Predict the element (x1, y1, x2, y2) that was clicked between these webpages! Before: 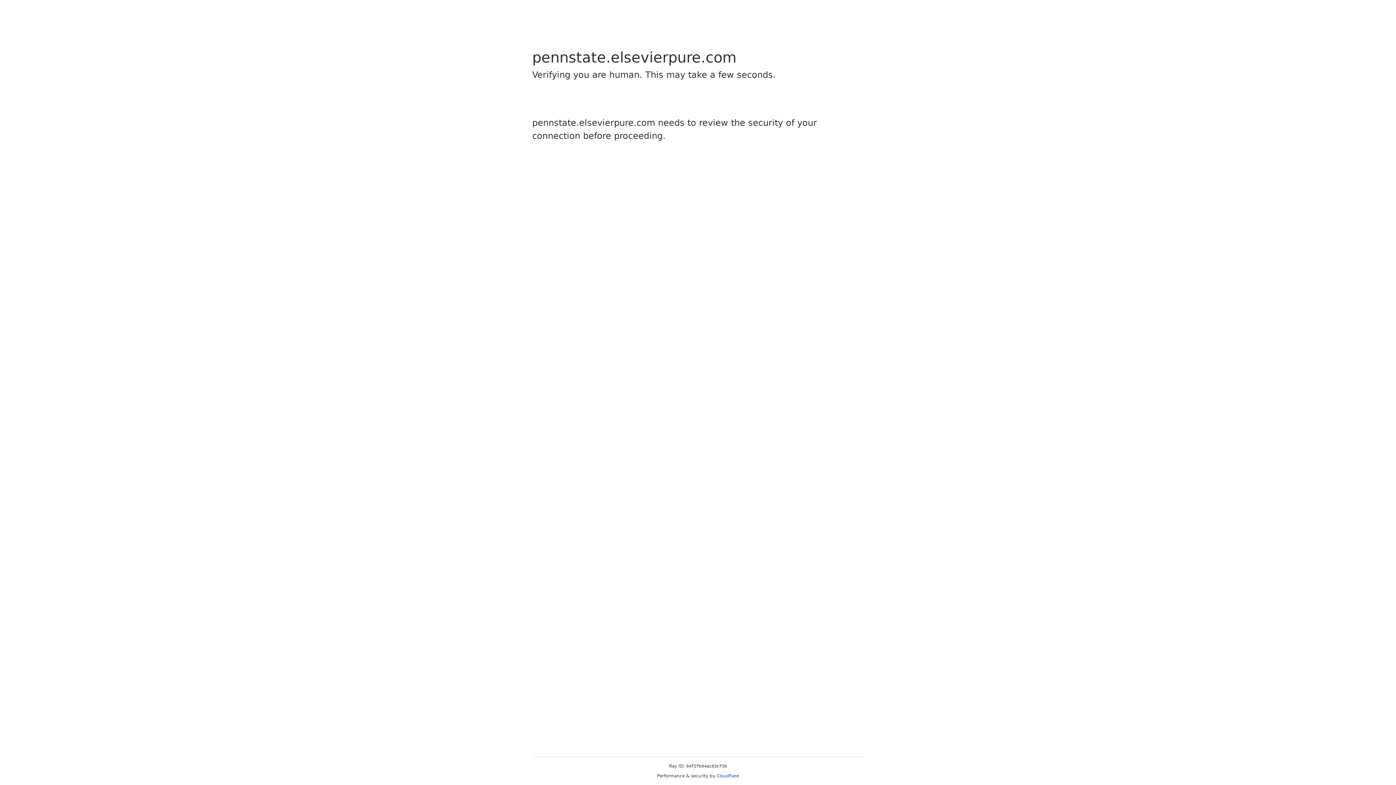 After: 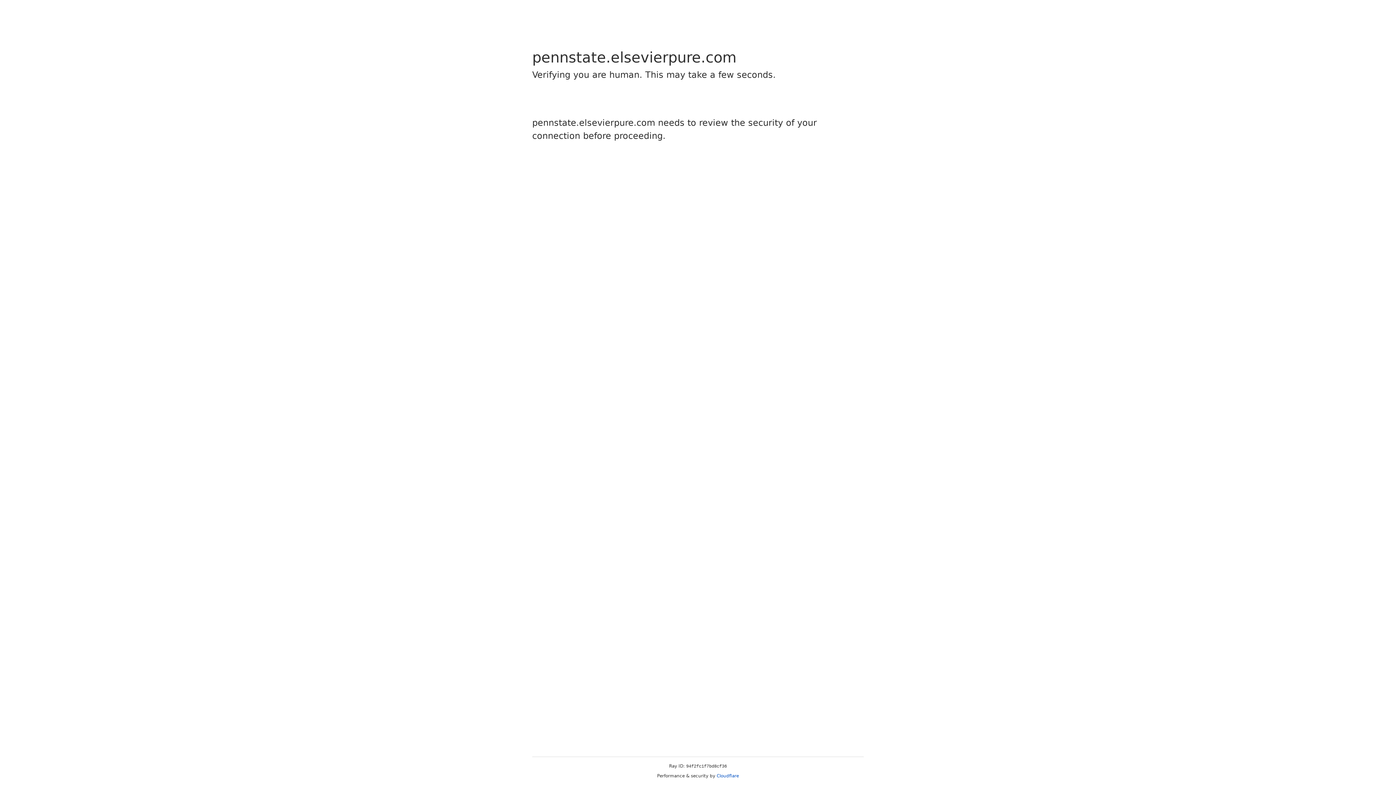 Action: bbox: (716, 773, 739, 778) label: Cloudflare